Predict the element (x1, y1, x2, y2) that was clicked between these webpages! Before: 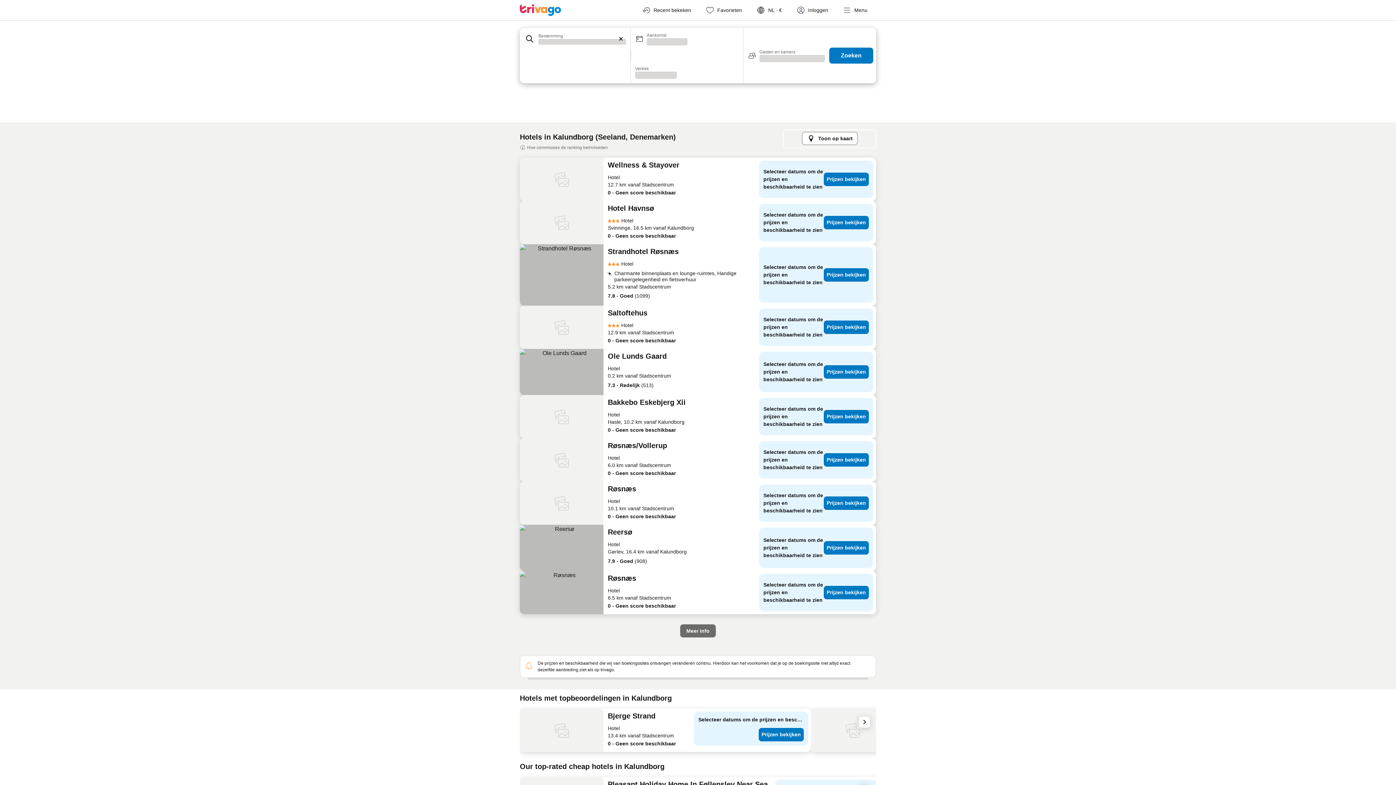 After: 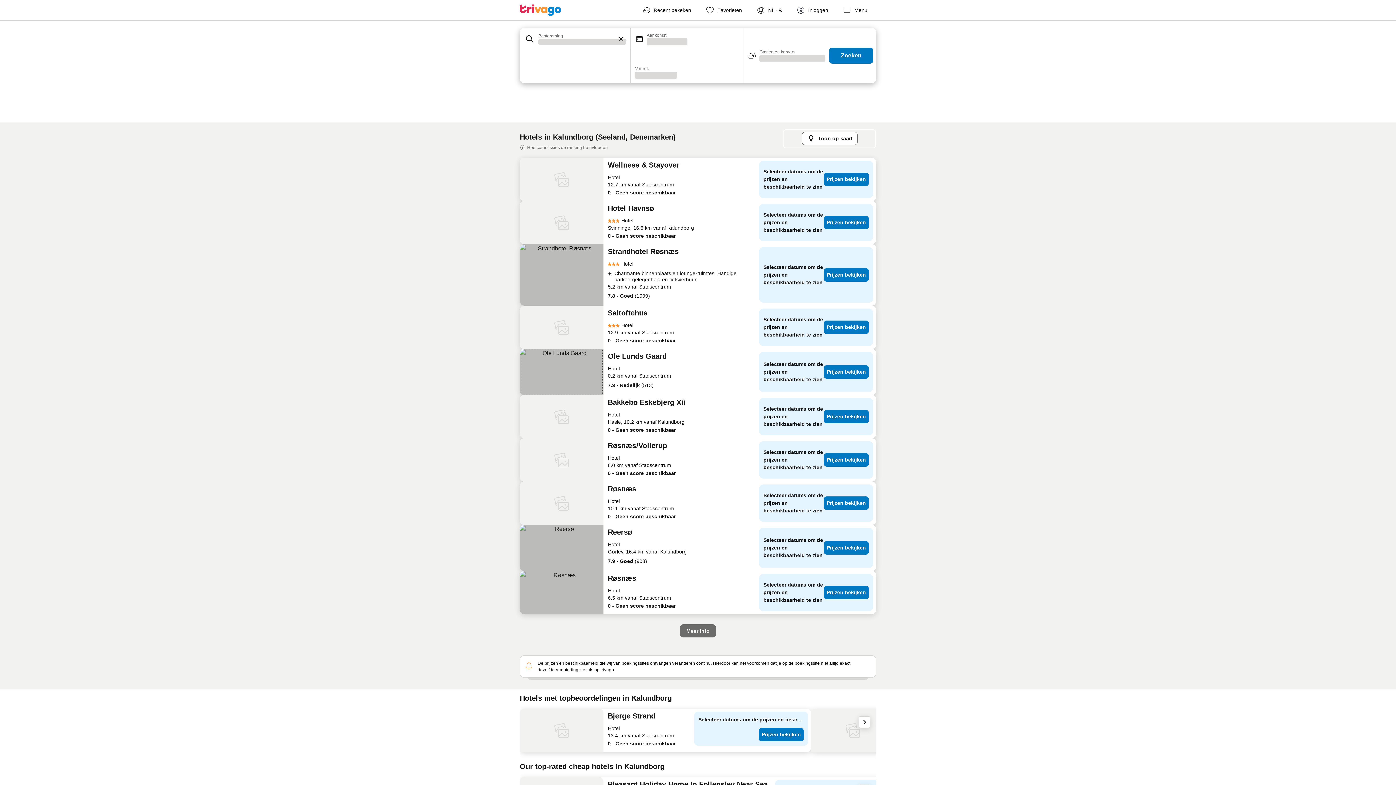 Action: bbox: (520, 349, 603, 395)